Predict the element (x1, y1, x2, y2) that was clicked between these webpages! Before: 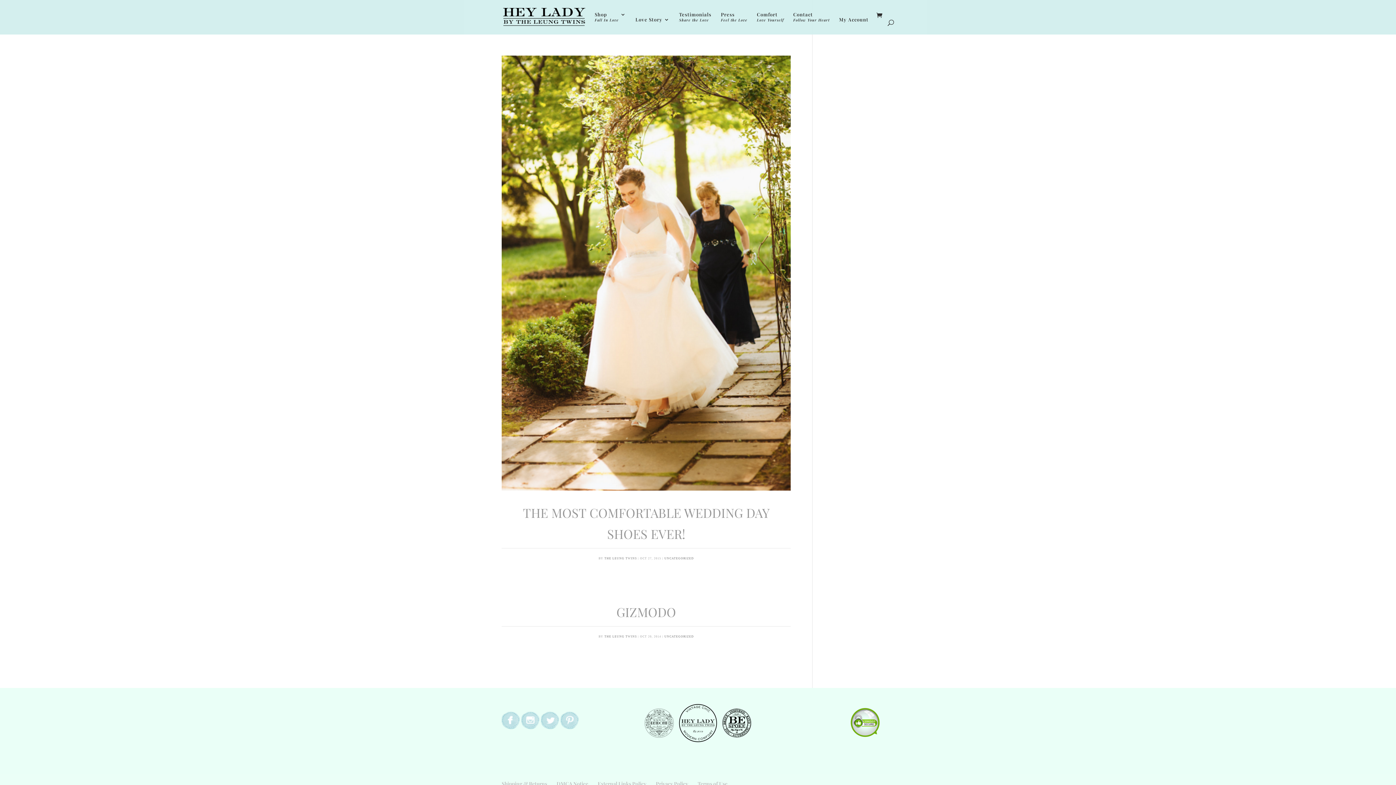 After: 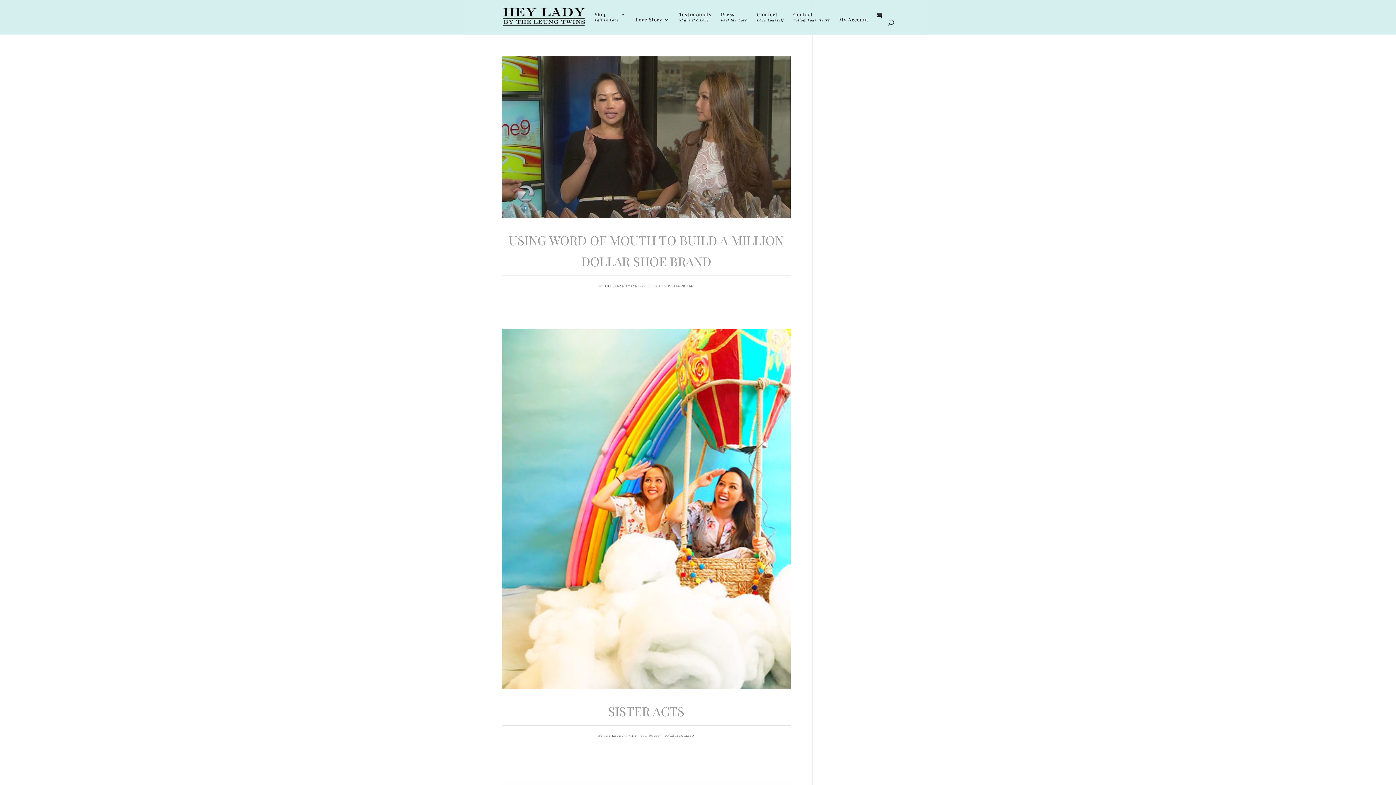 Action: label: THE LEUNG TWINS bbox: (604, 635, 636, 638)